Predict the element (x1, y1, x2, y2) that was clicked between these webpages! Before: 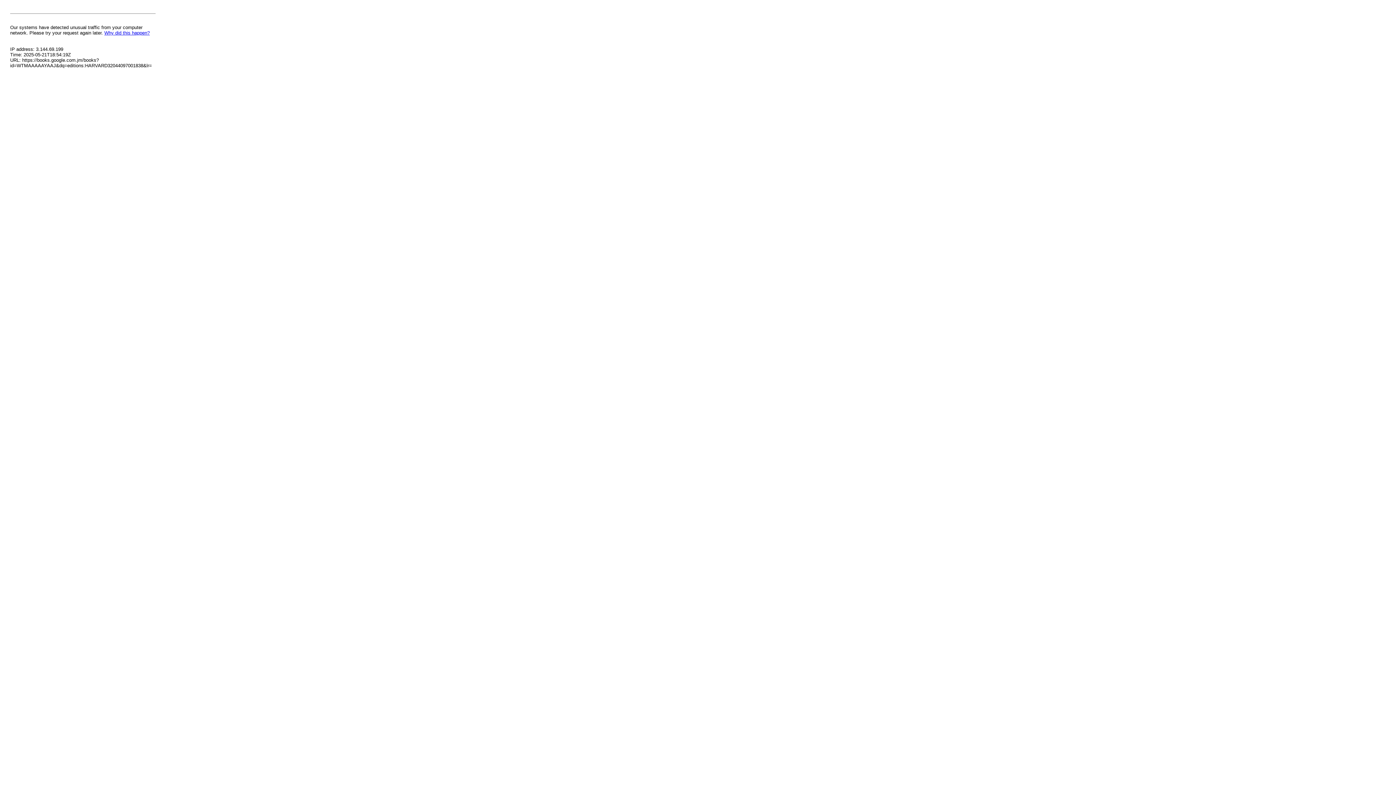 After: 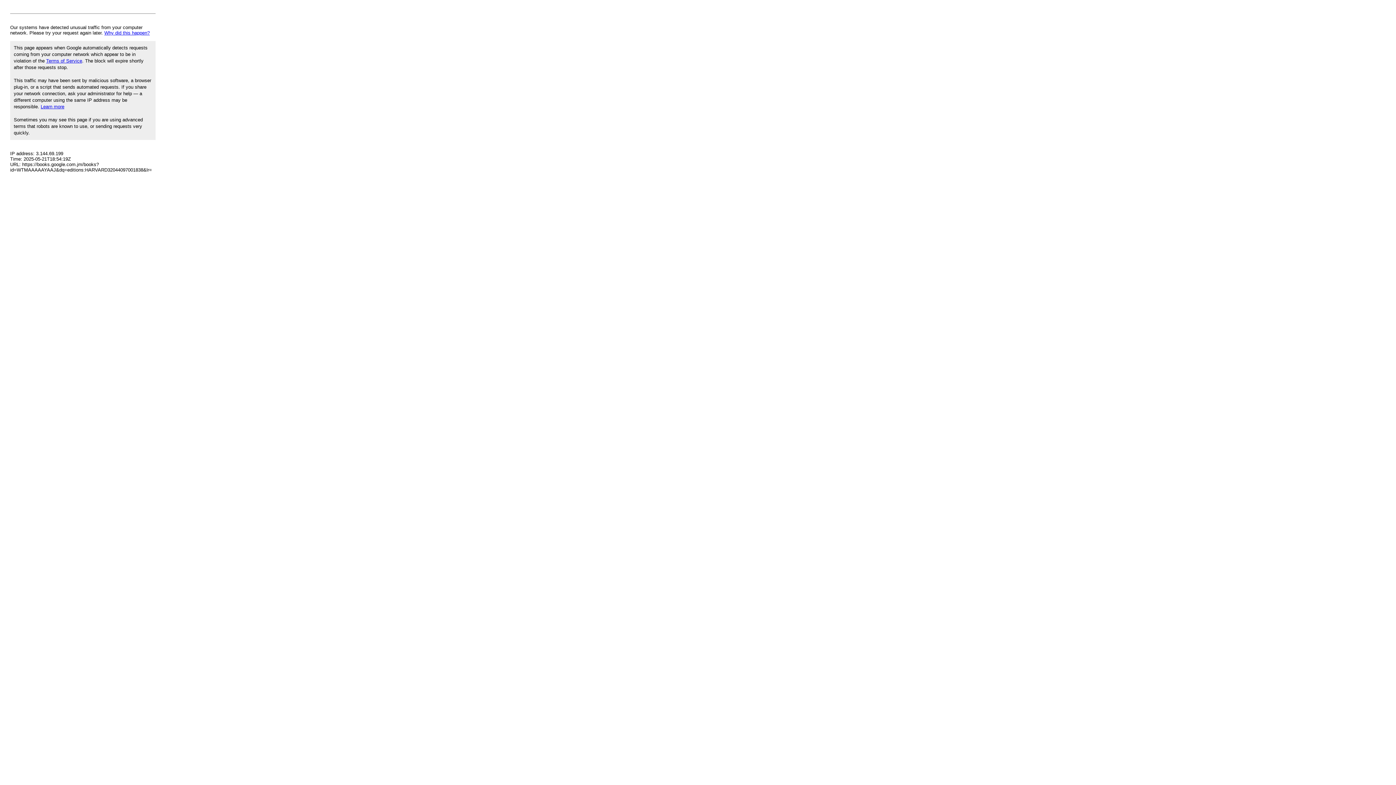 Action: label: Why did this happen? bbox: (104, 30, 149, 35)